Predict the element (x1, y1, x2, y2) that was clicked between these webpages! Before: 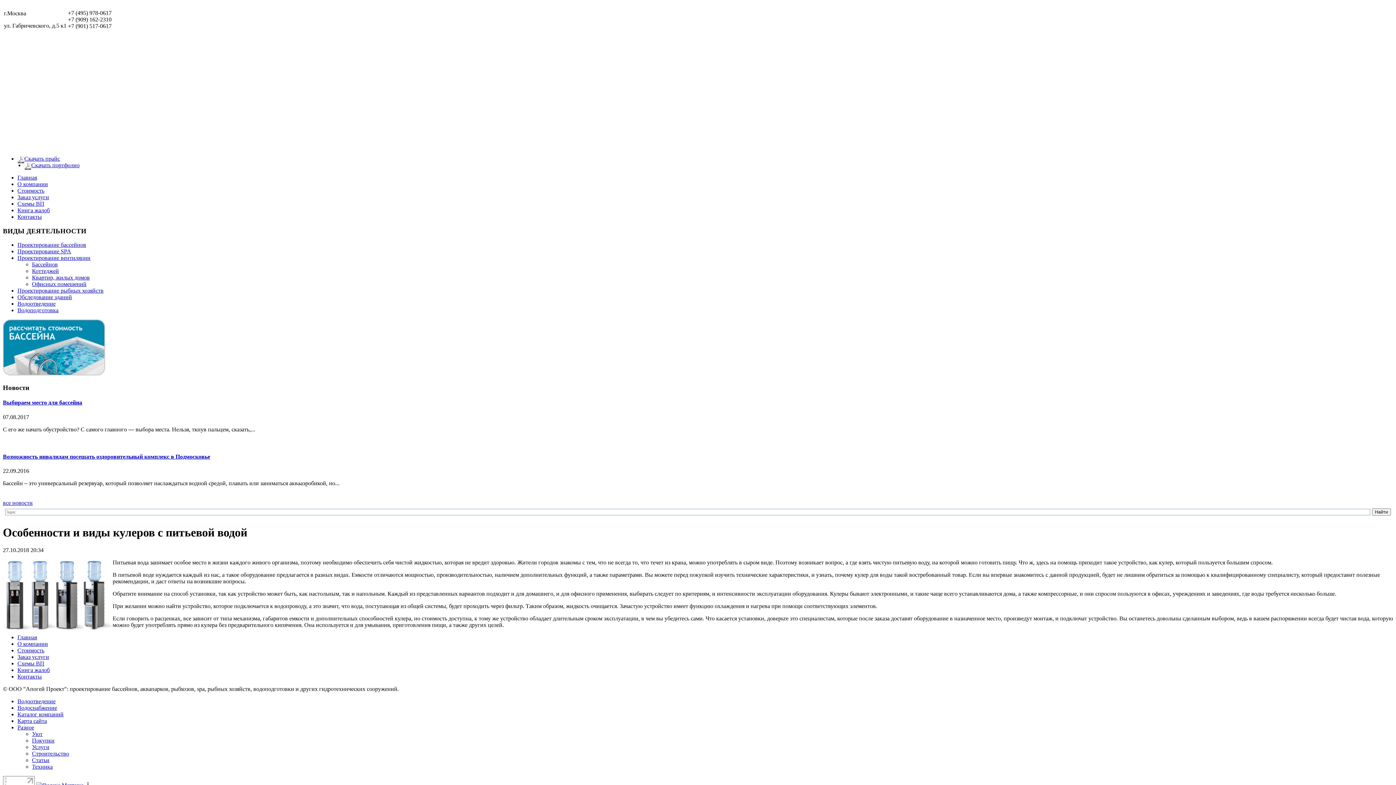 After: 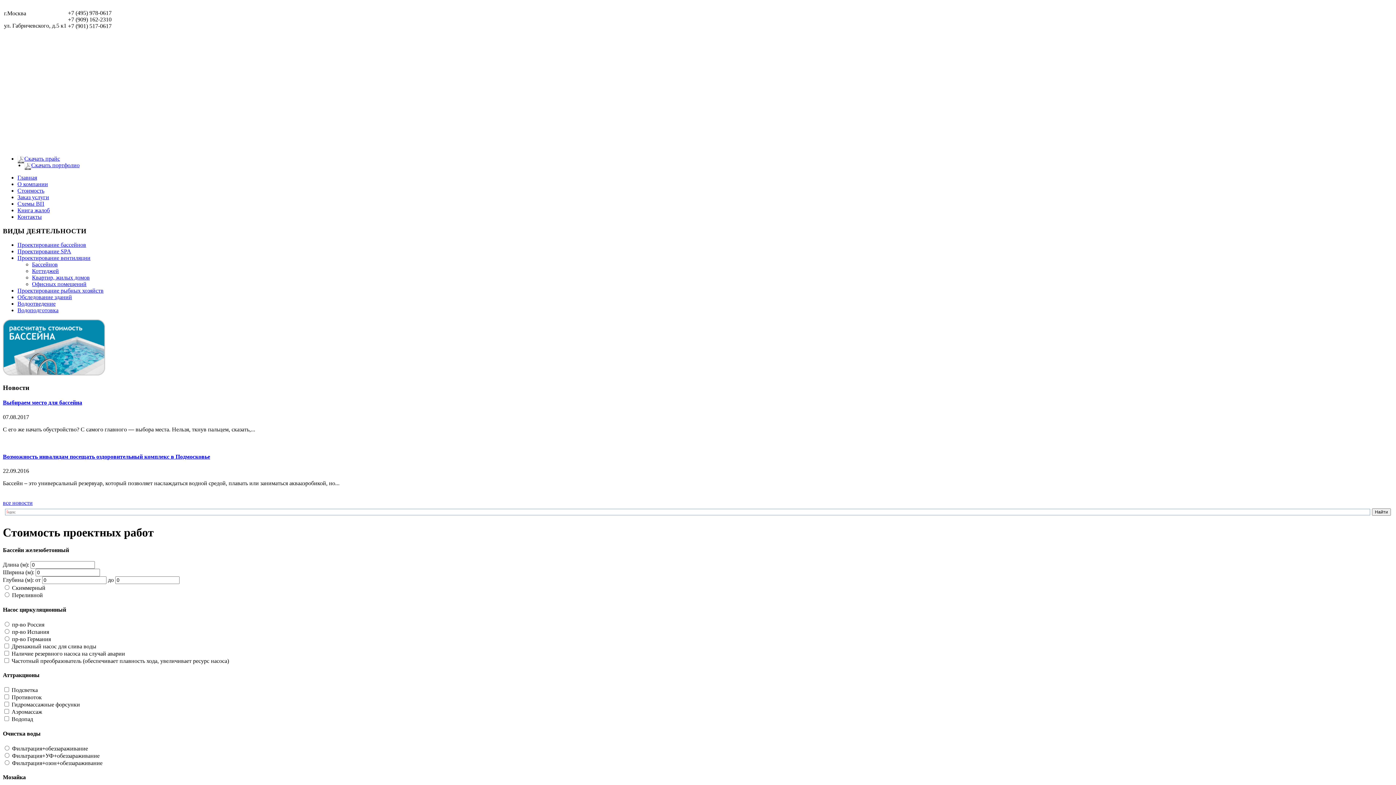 Action: label: Стоимость bbox: (17, 187, 44, 193)